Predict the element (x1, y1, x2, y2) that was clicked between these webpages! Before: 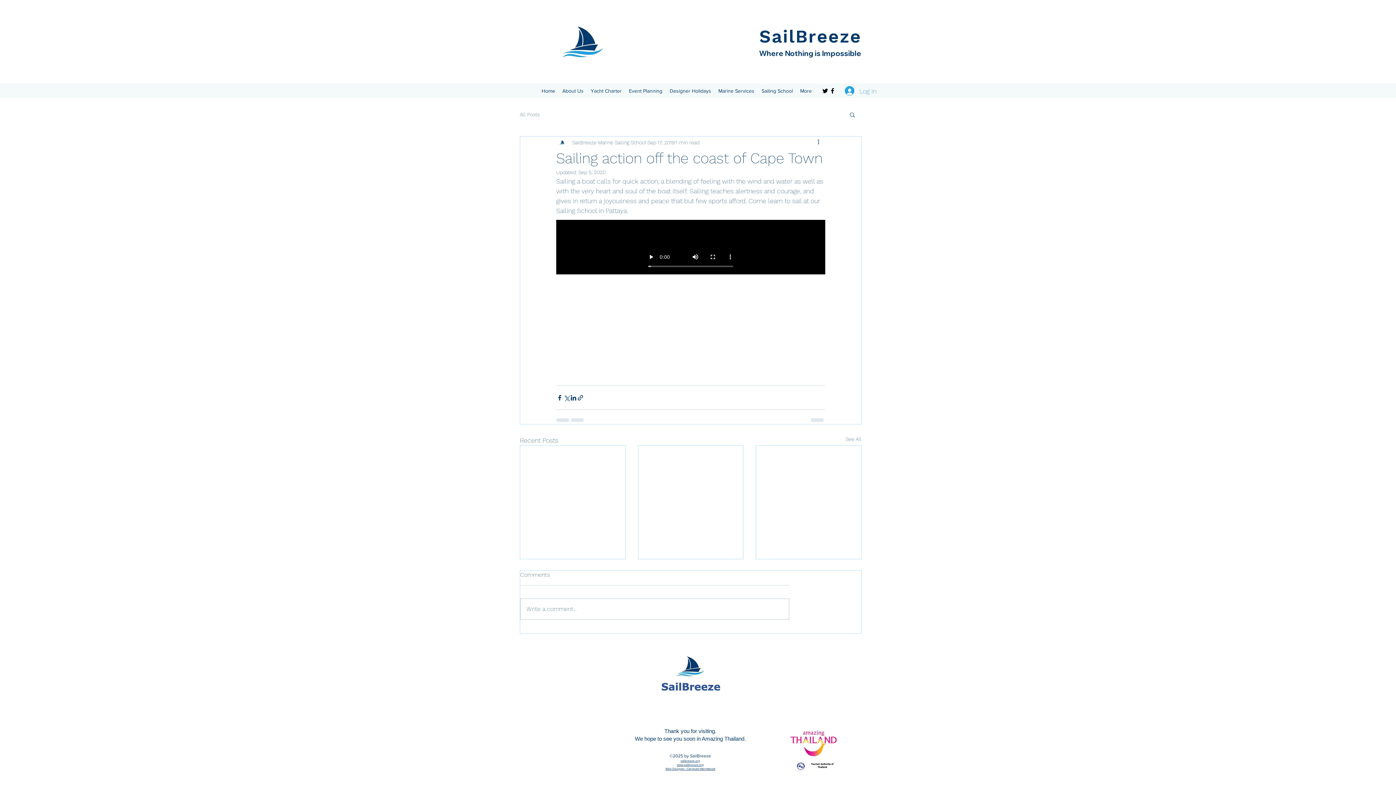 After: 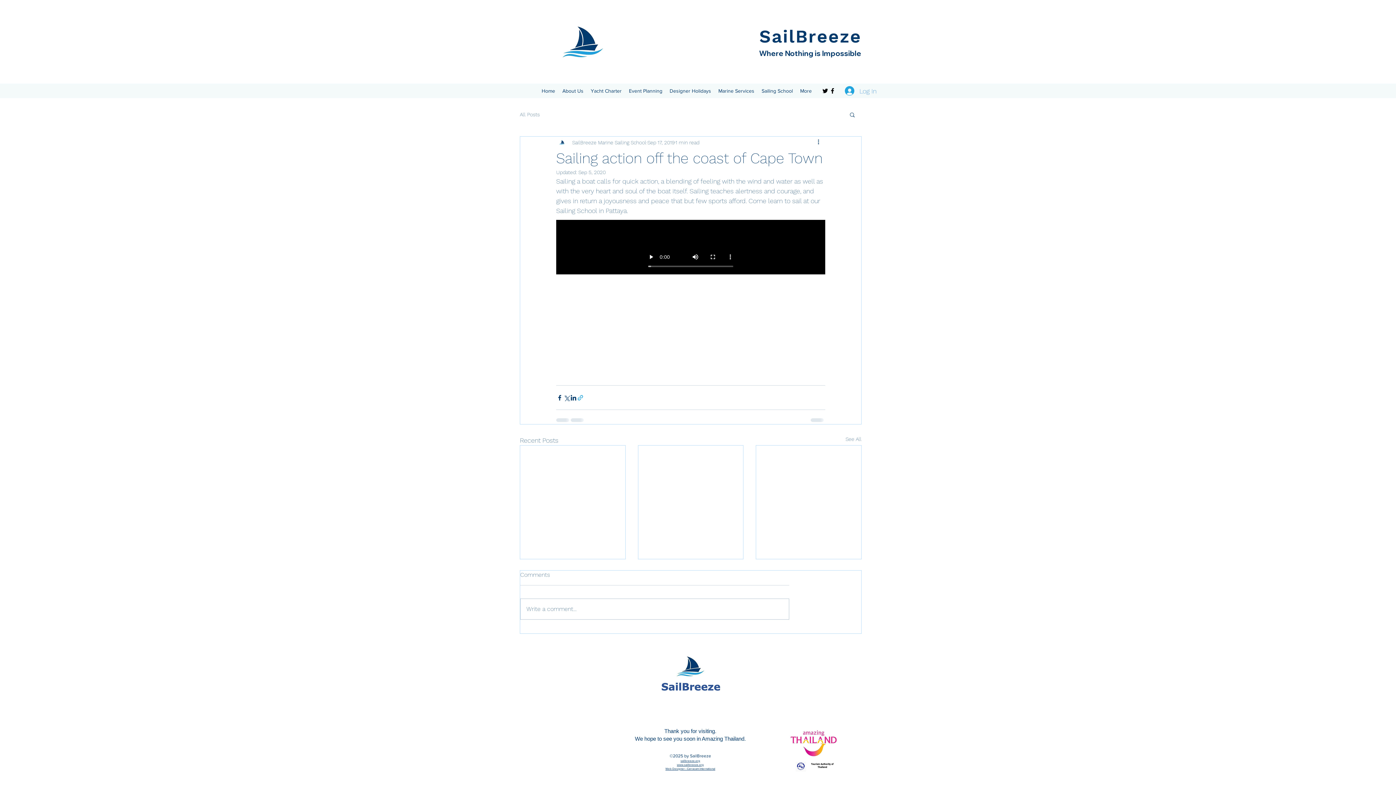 Action: bbox: (577, 394, 584, 401) label: Share via link